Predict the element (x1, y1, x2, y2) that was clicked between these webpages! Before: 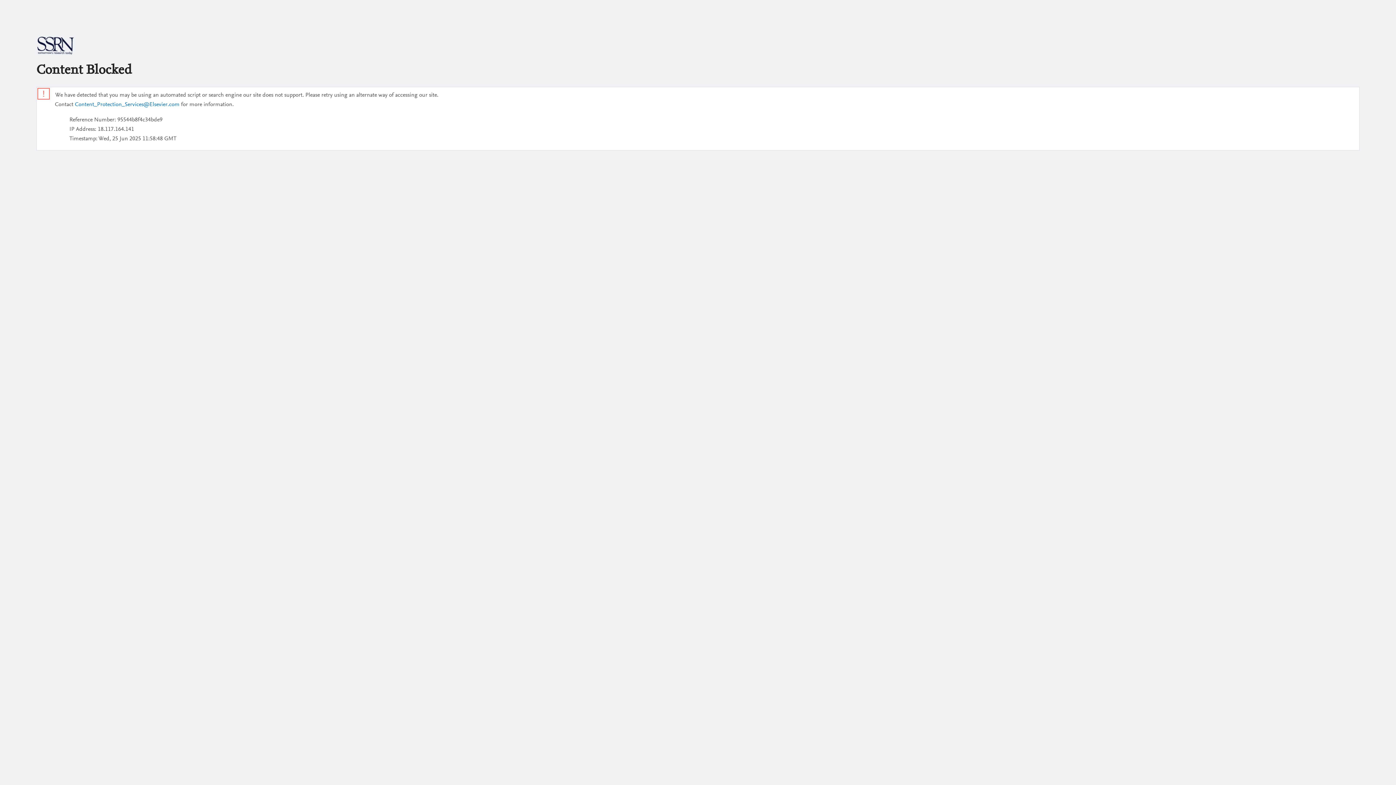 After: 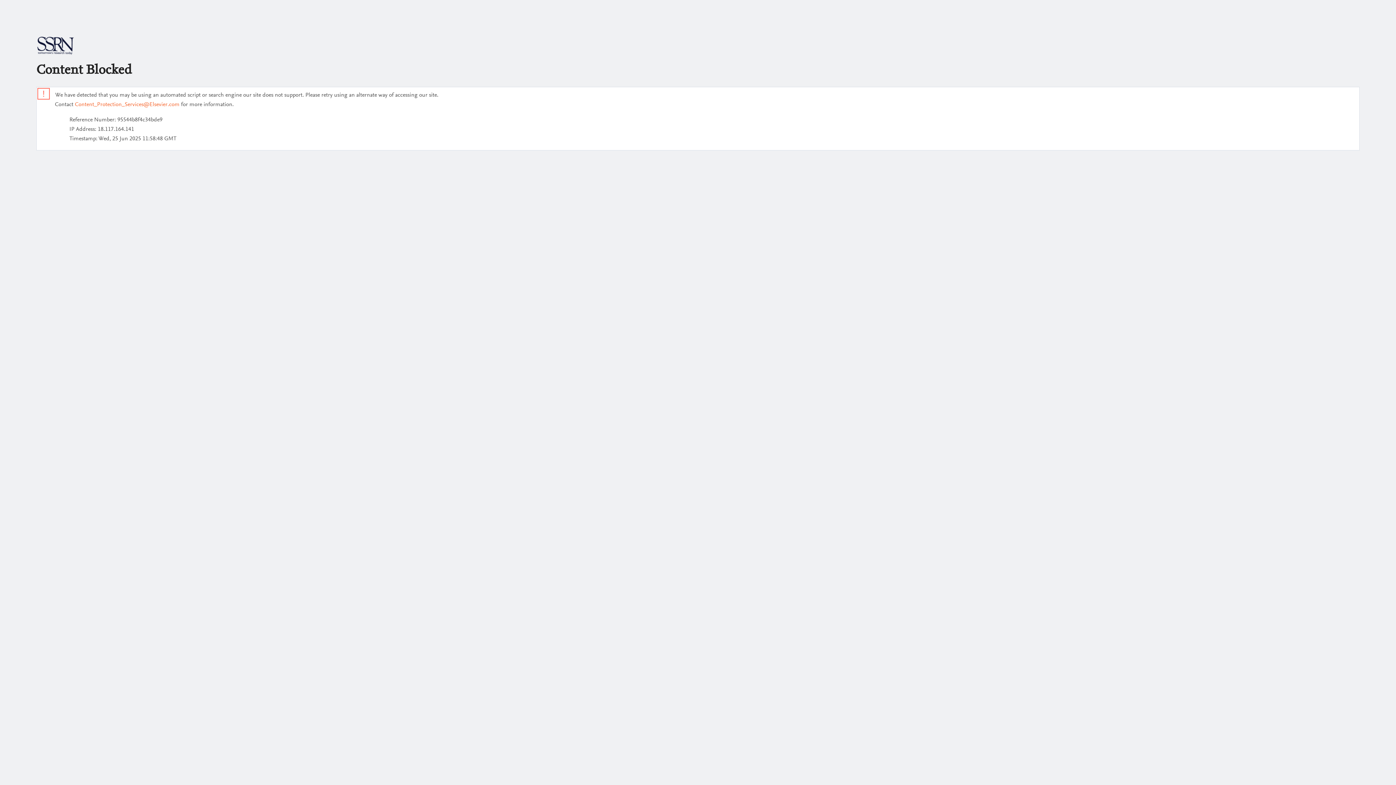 Action: bbox: (74, 101, 179, 107) label: Content_Protection_Services@Elsevier.com